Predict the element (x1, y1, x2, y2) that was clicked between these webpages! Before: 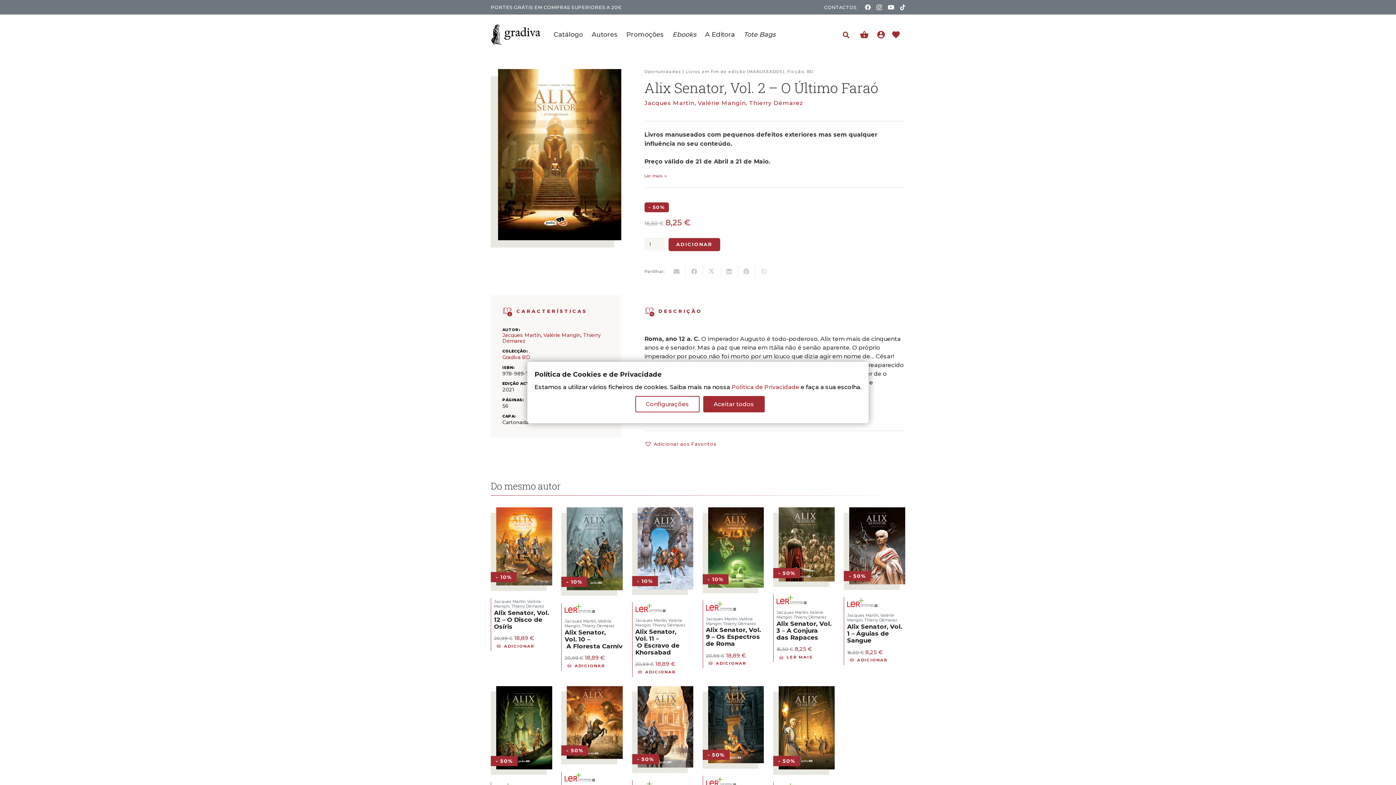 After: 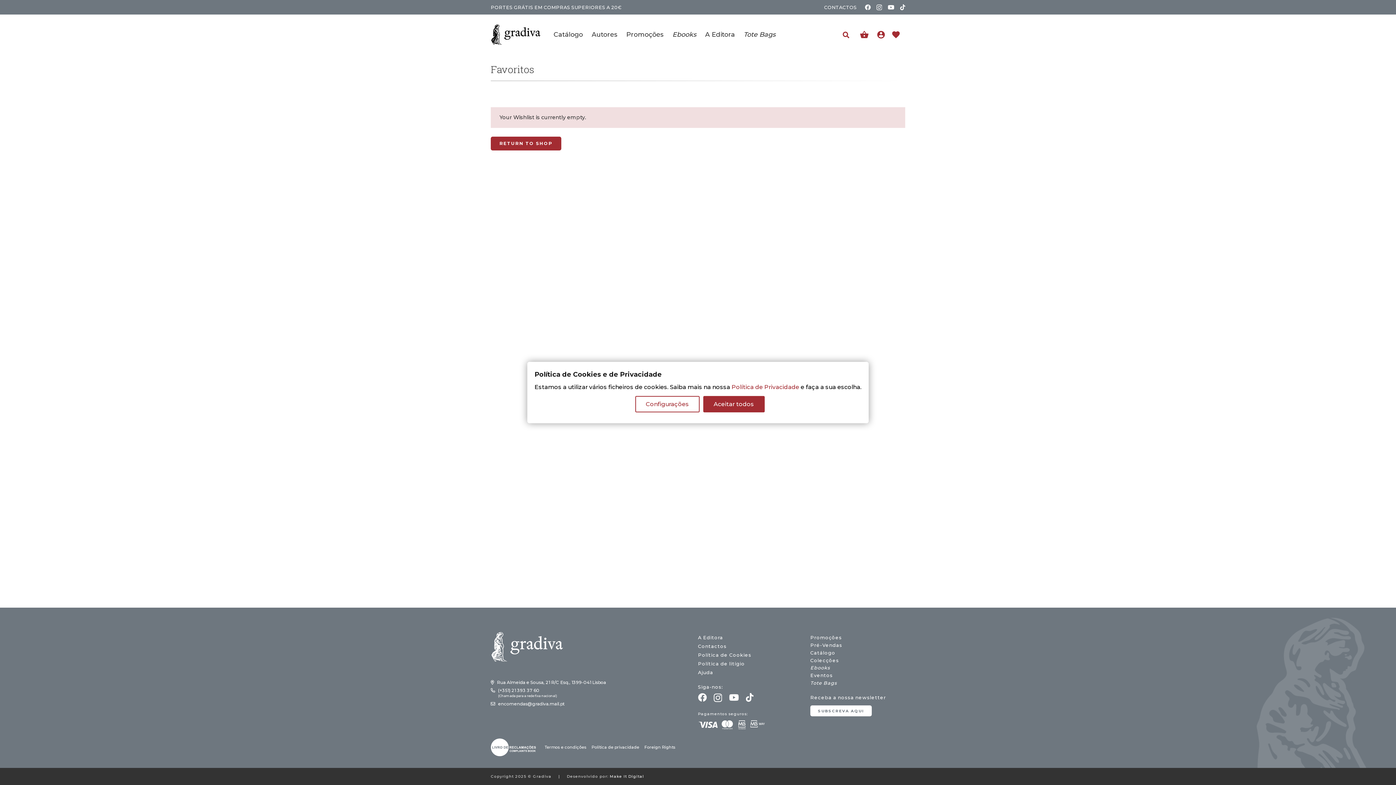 Action: label: Ligação bbox: (891, 28, 904, 39)